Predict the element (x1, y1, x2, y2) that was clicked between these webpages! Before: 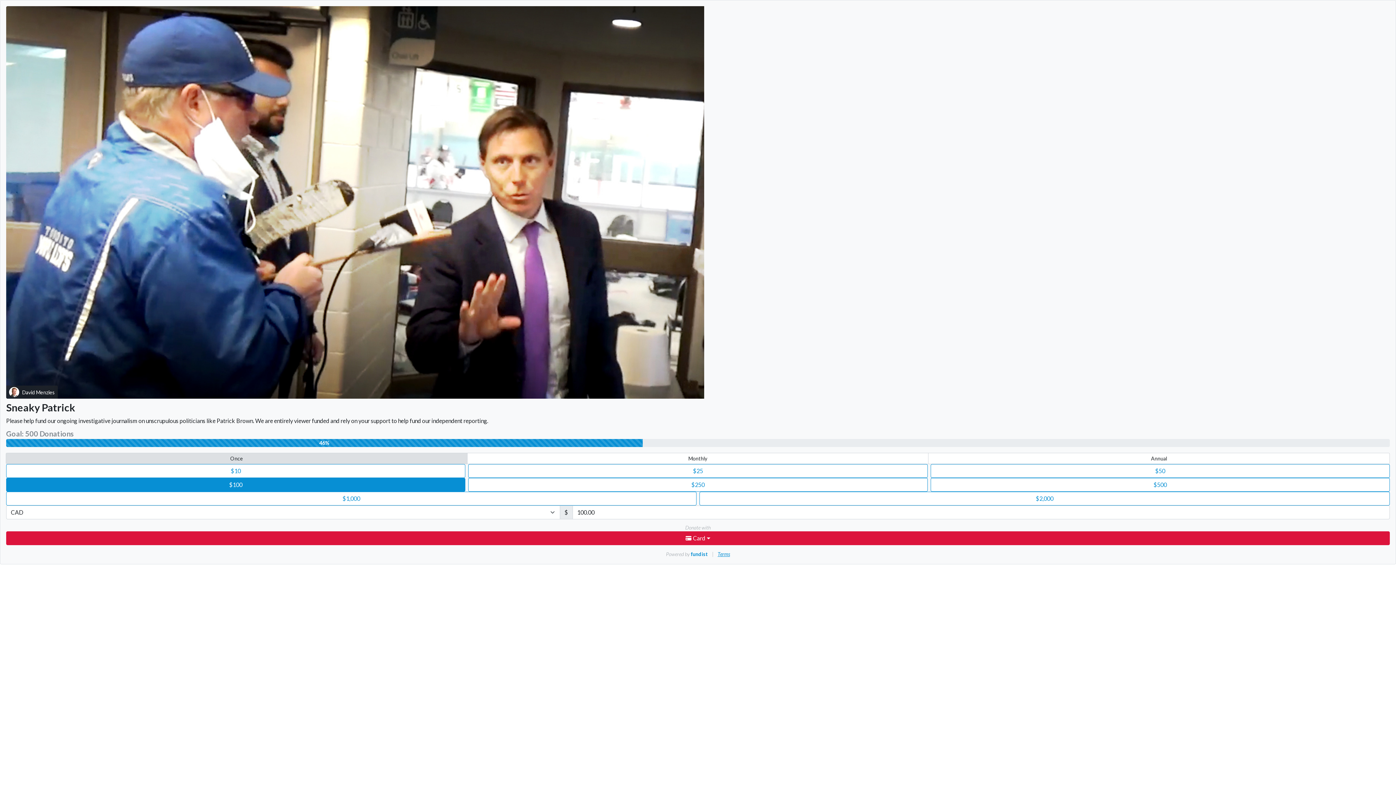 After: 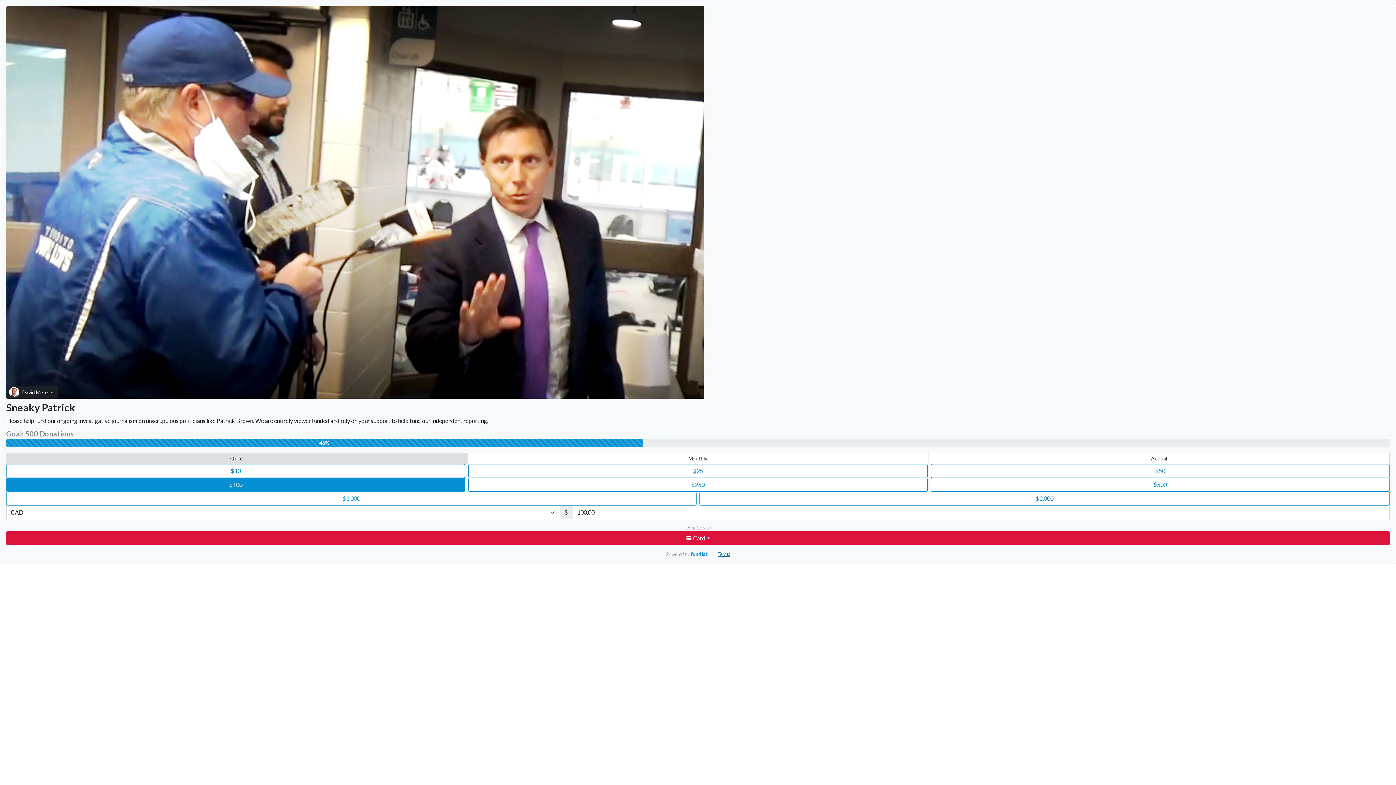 Action: bbox: (717, 551, 730, 557) label: Terms